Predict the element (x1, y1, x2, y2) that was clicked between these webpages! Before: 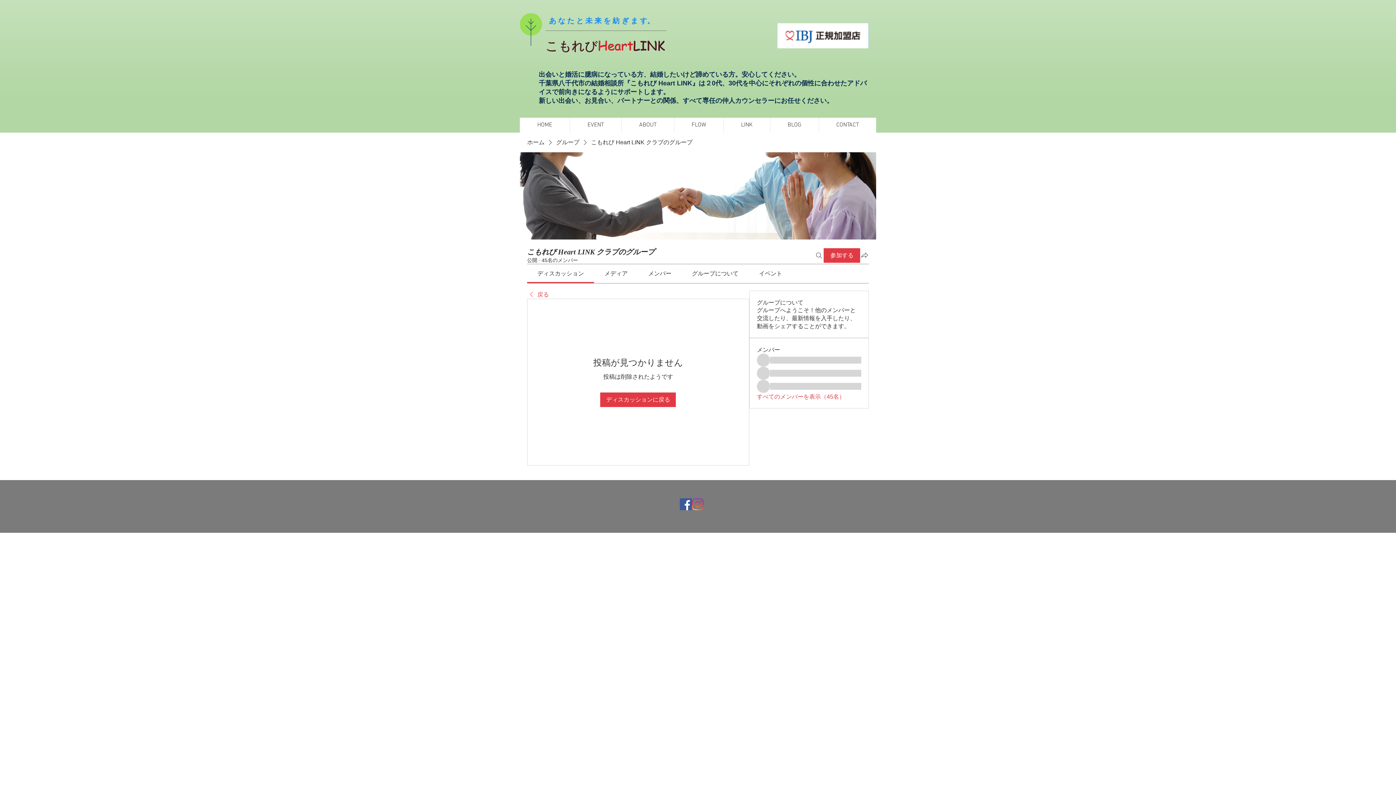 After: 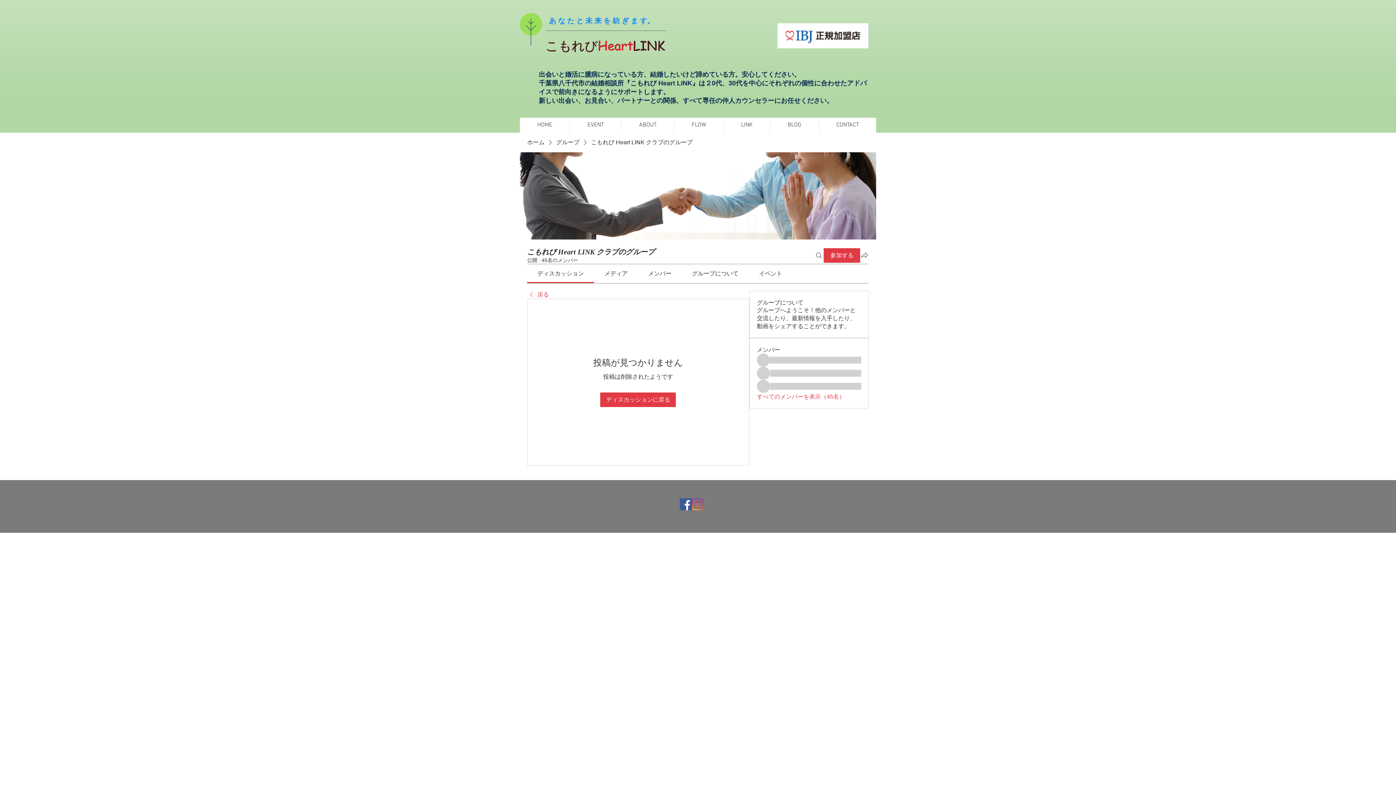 Action: label: イベント bbox: (759, 270, 782, 276)